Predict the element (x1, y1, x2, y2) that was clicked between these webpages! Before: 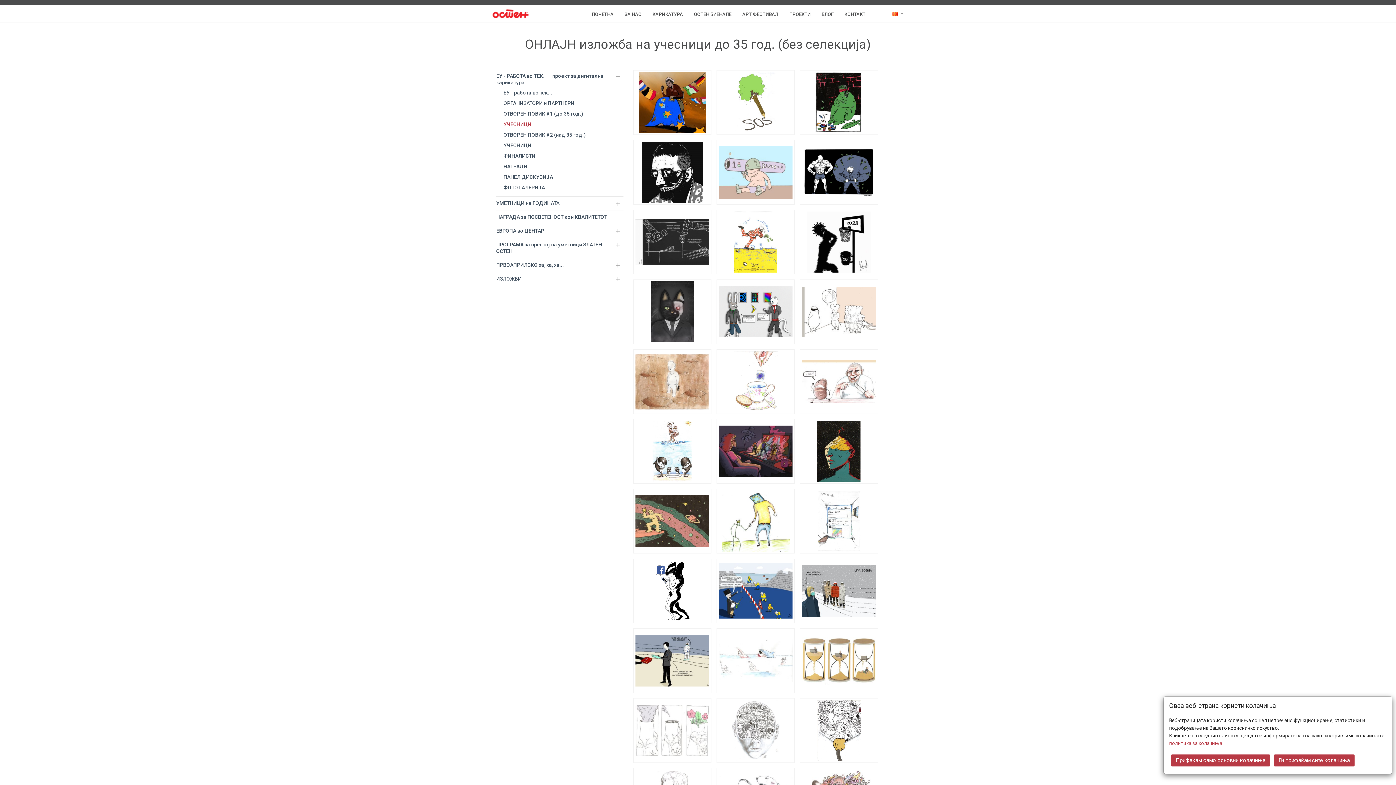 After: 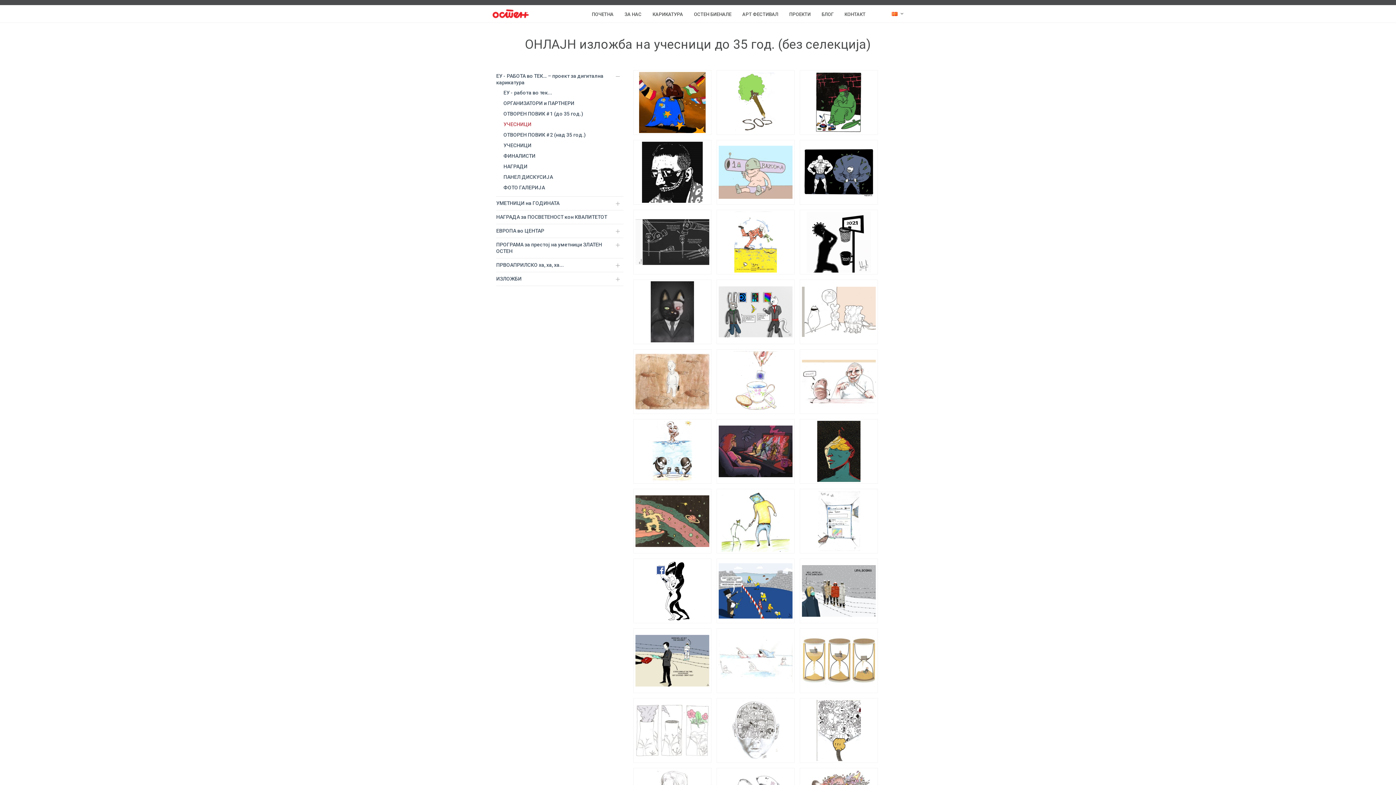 Action: label: Прифаќам само основни колачиња bbox: (1171, 754, 1270, 766)